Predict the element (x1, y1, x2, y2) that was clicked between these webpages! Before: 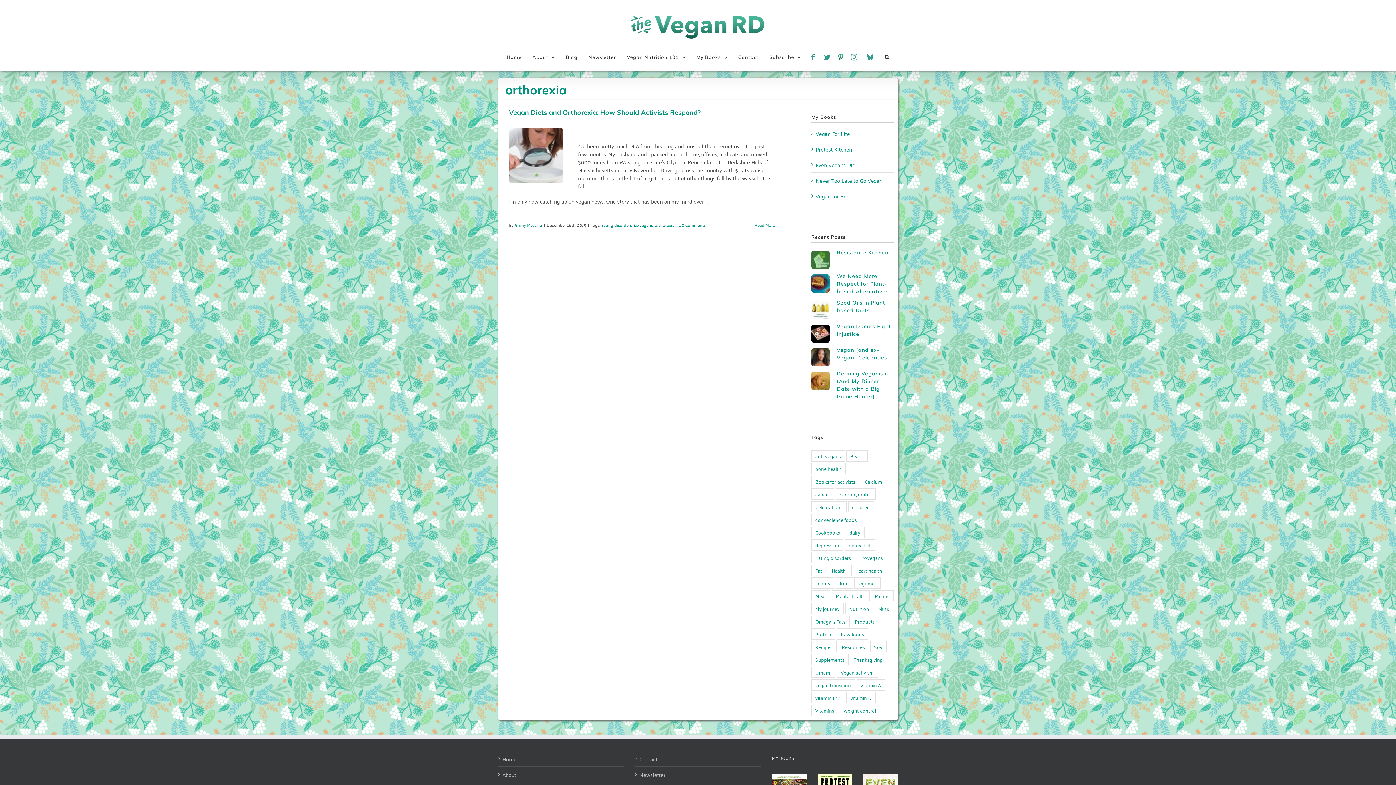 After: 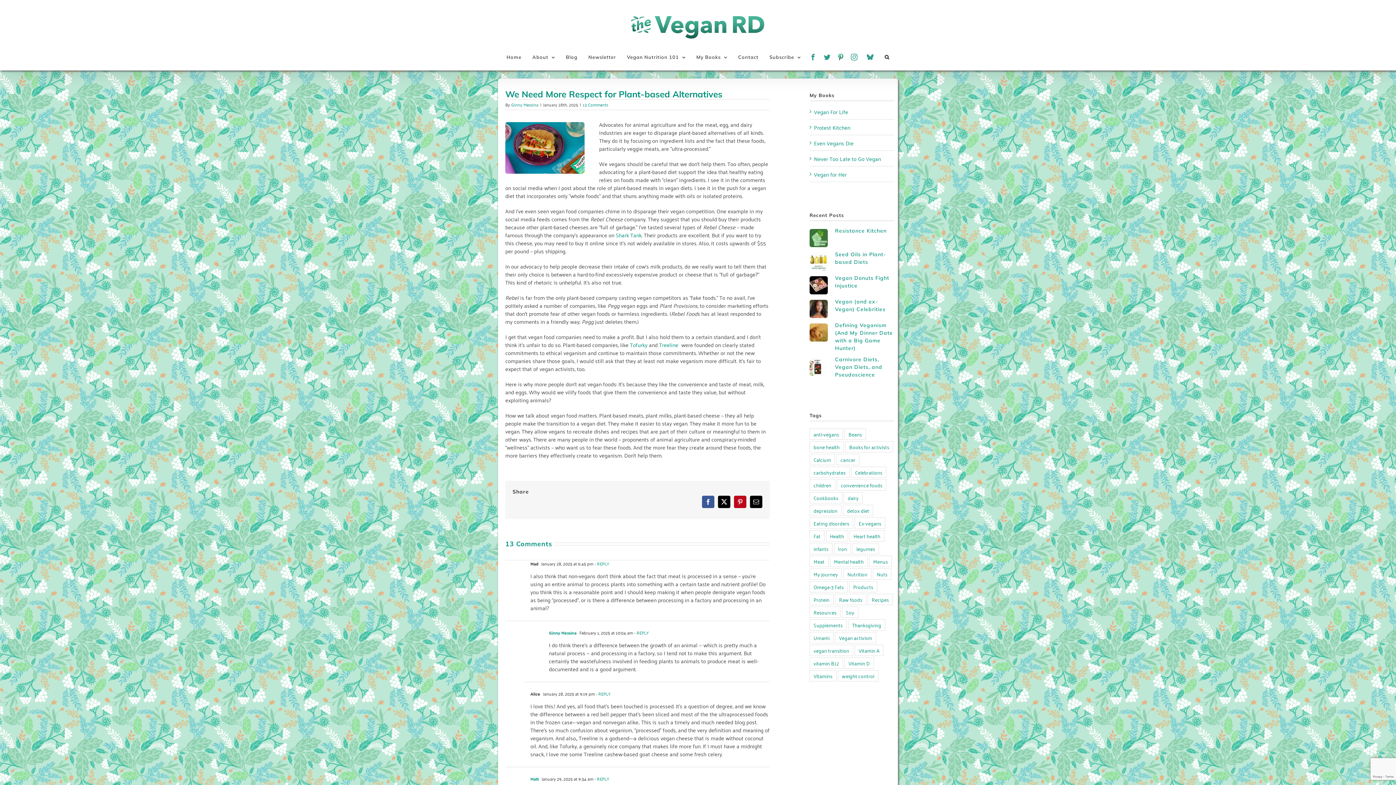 Action: label: We Need More Respect for Plant-based Alternatives bbox: (836, 273, 888, 294)